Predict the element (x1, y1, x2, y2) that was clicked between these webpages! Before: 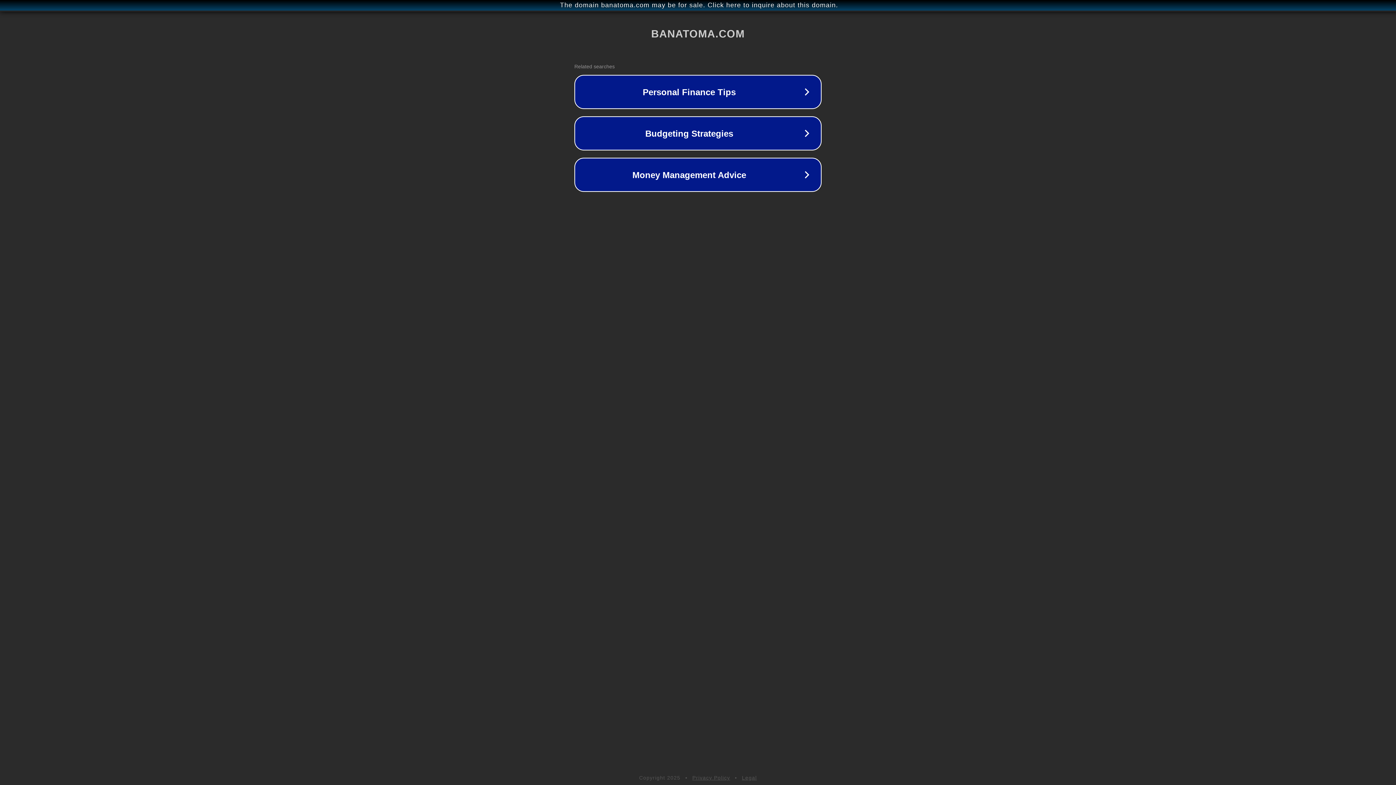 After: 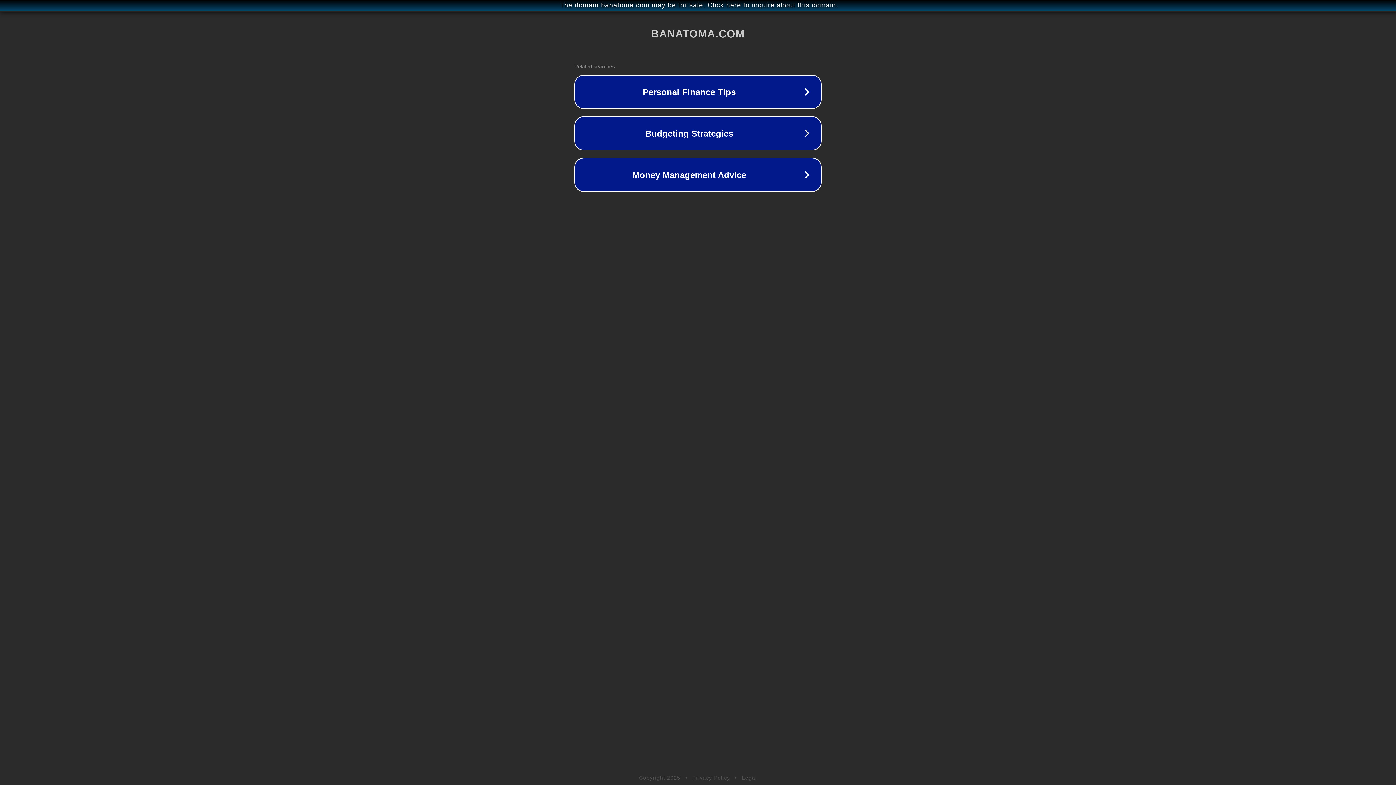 Action: label: Privacy Policy bbox: (692, 775, 730, 781)